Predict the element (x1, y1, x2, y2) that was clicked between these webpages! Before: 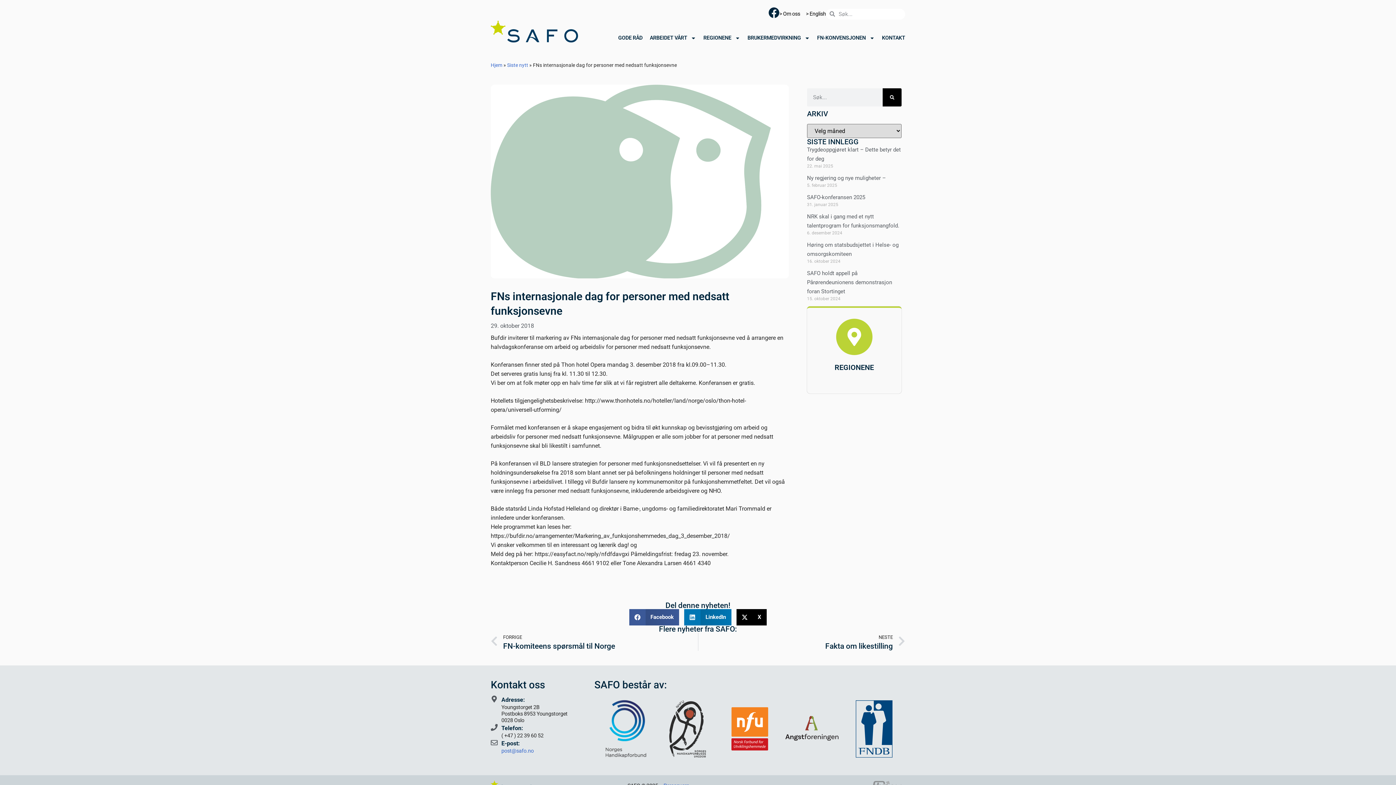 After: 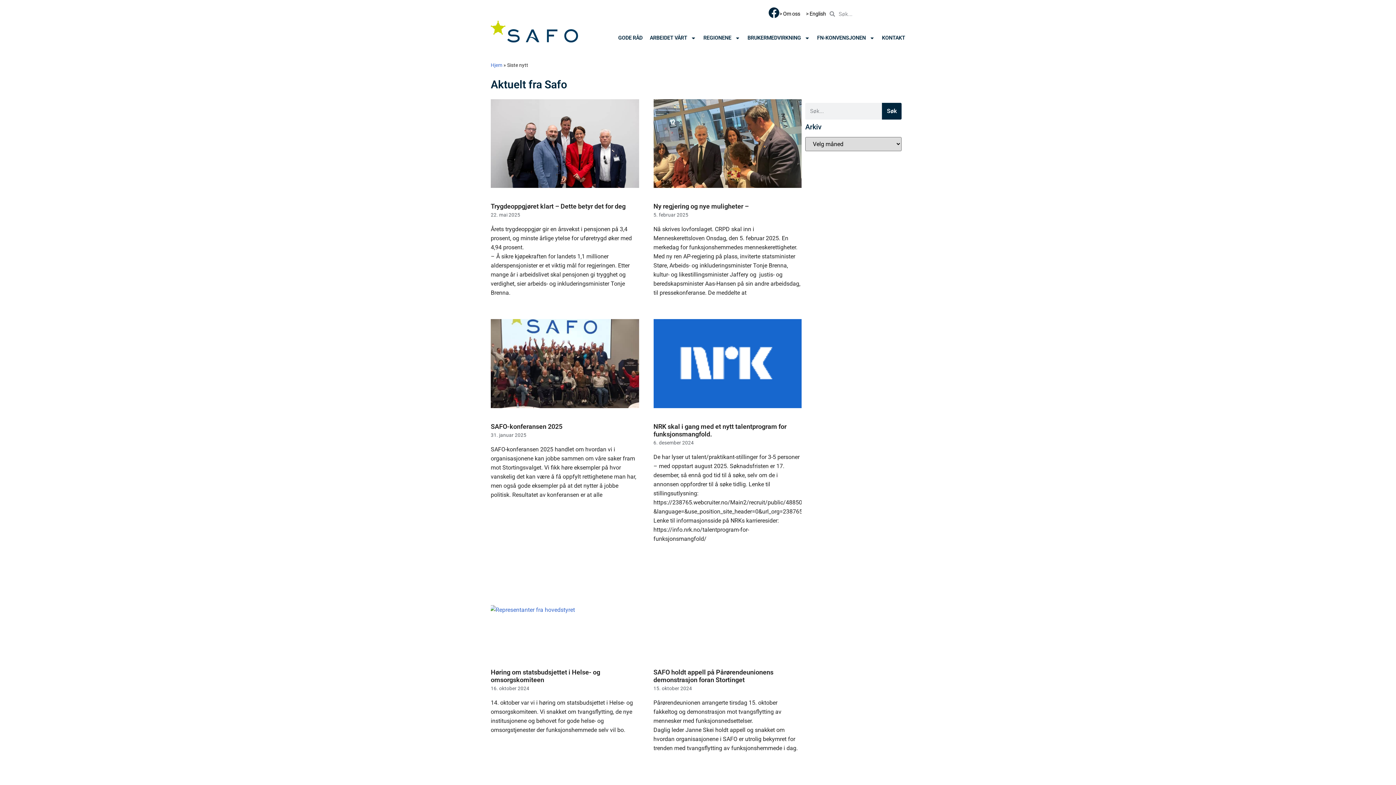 Action: label: Siste nytt bbox: (507, 62, 528, 68)